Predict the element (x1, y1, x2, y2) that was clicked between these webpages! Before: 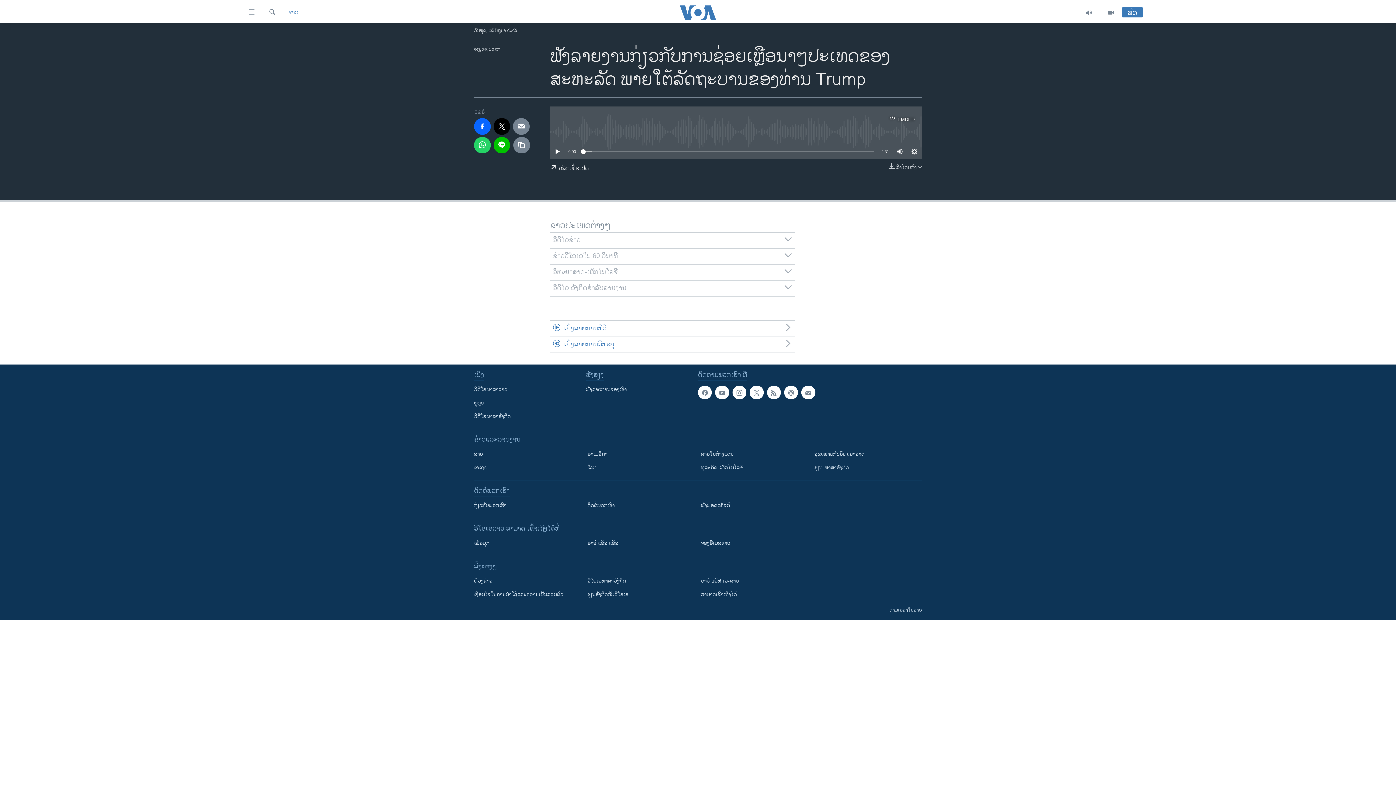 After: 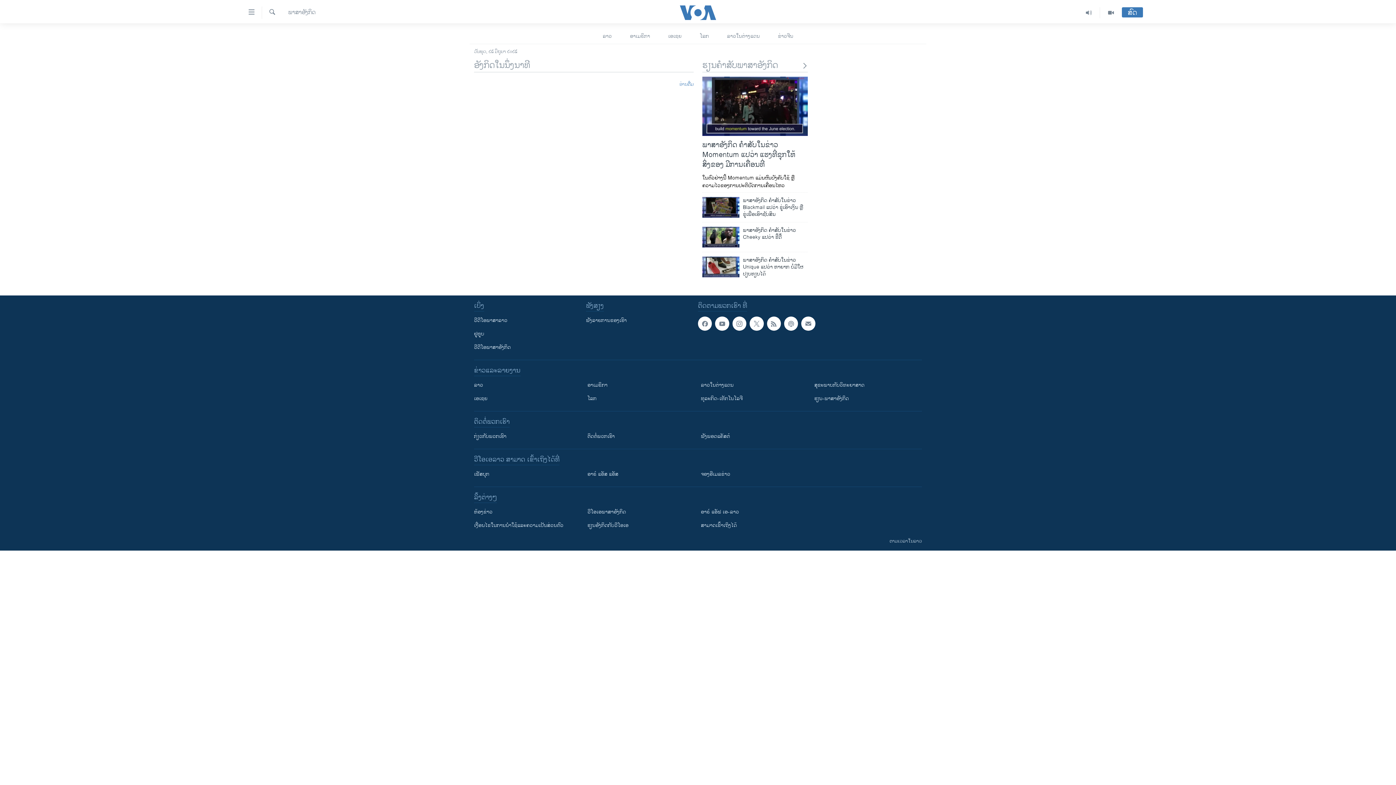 Action: bbox: (814, 464, 917, 471) label: ຮຽນ-ພາສາອັງກິດ